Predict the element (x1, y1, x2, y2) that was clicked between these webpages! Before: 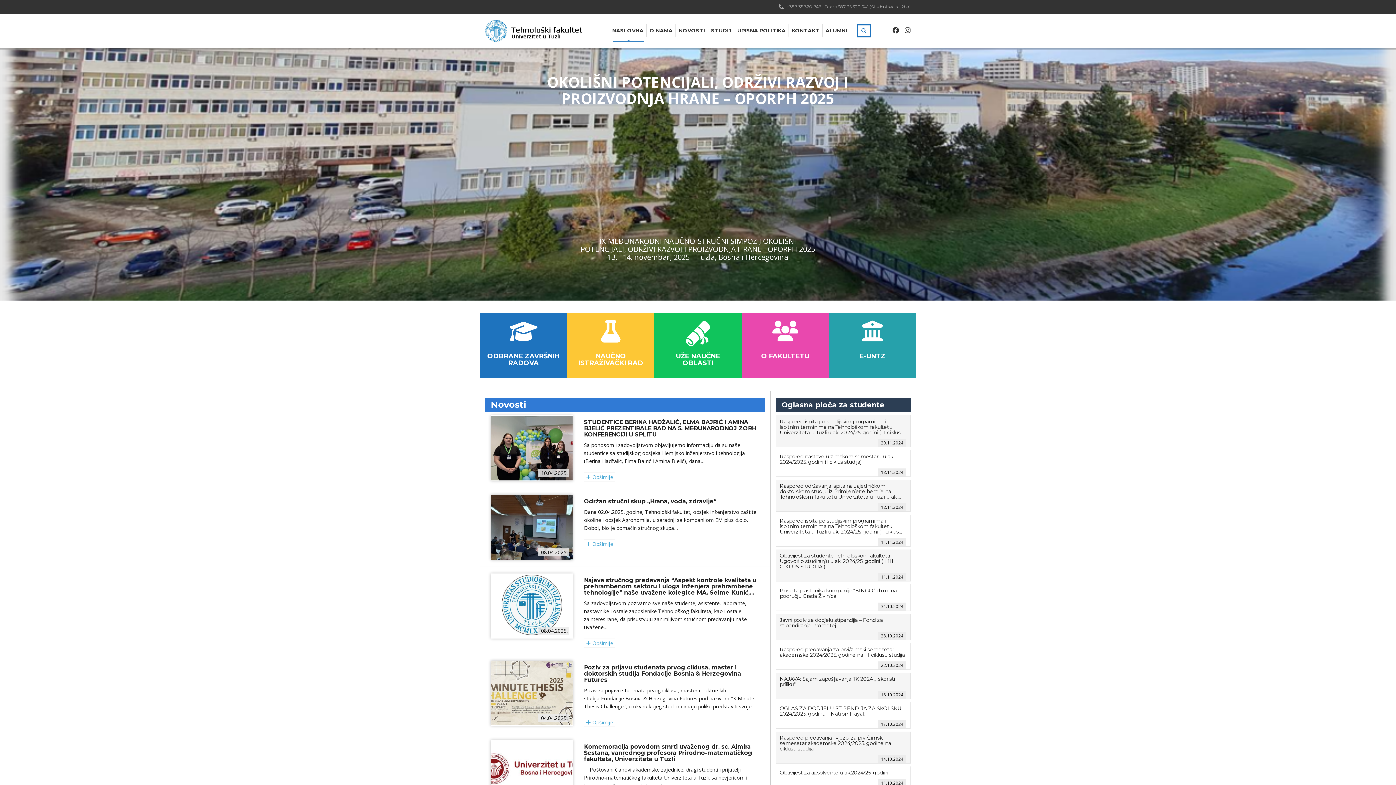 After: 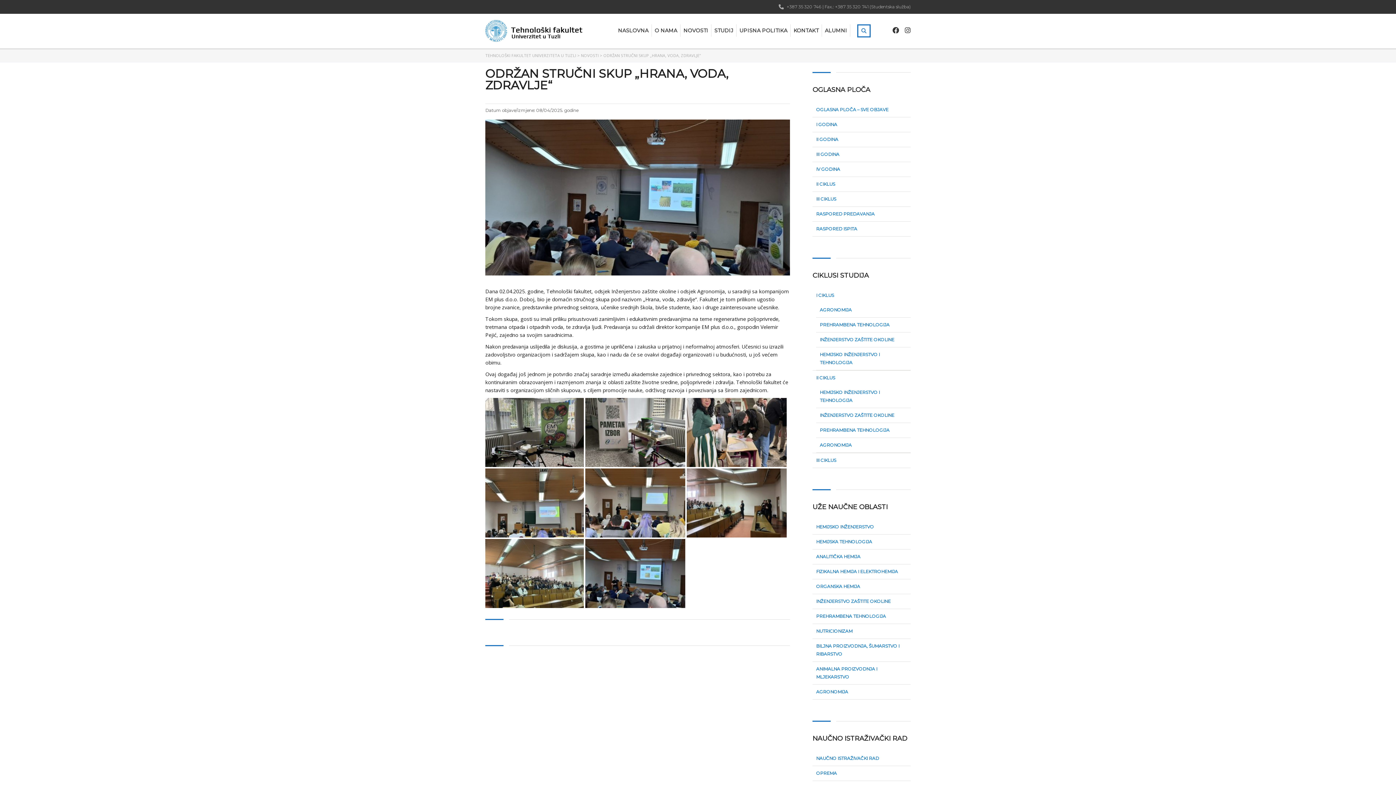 Action: bbox: (584, 539, 615, 548) label:  Opširnije